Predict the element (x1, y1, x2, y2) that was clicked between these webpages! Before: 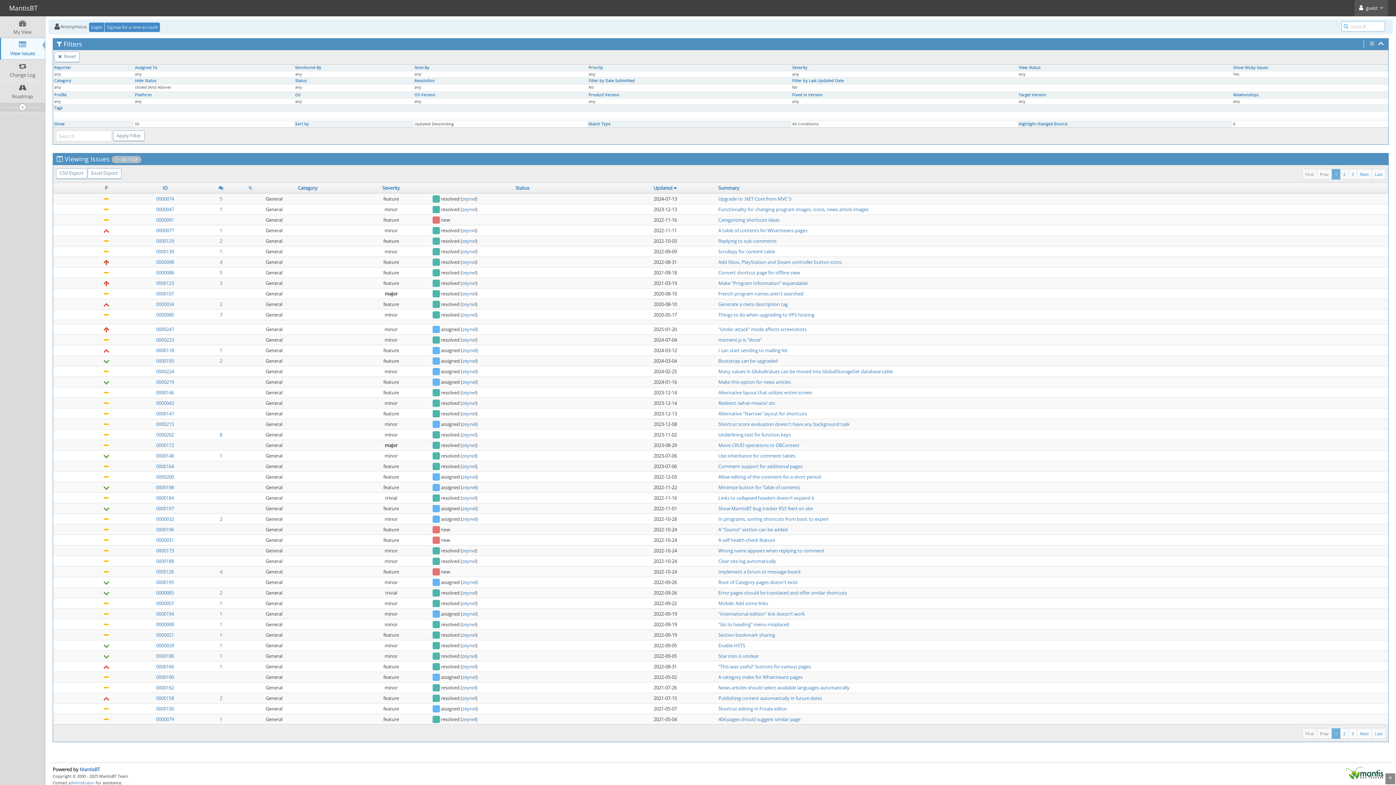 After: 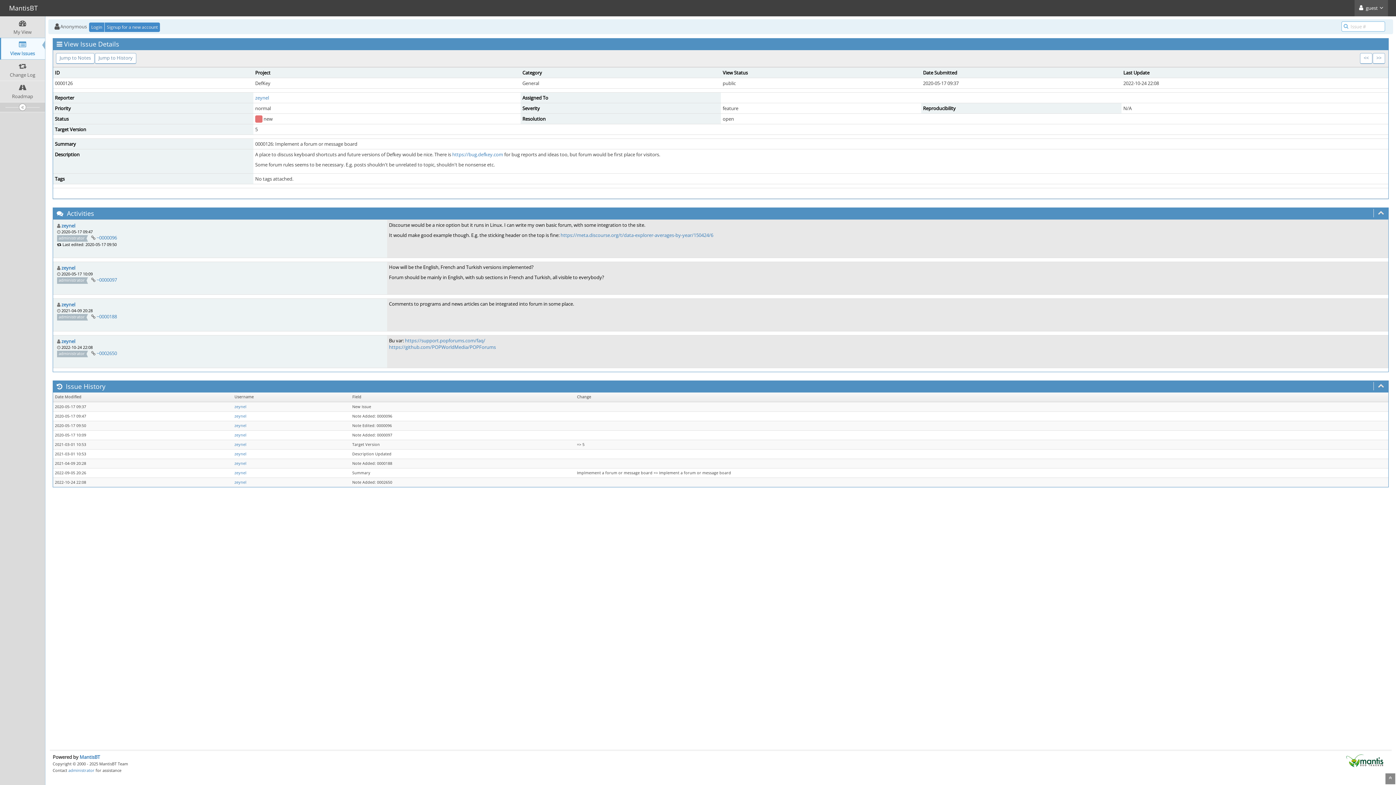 Action: label: Implement a forum or message board bbox: (718, 568, 800, 575)